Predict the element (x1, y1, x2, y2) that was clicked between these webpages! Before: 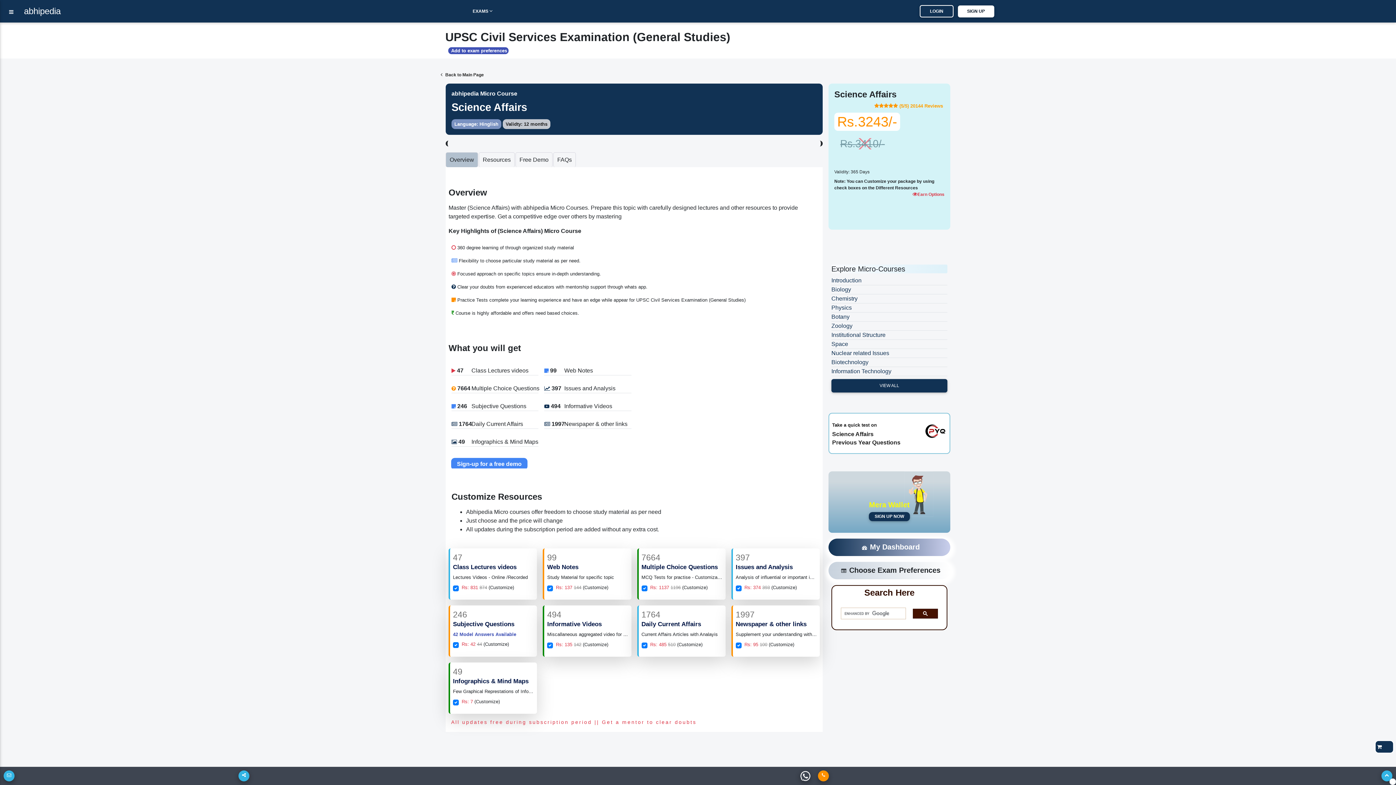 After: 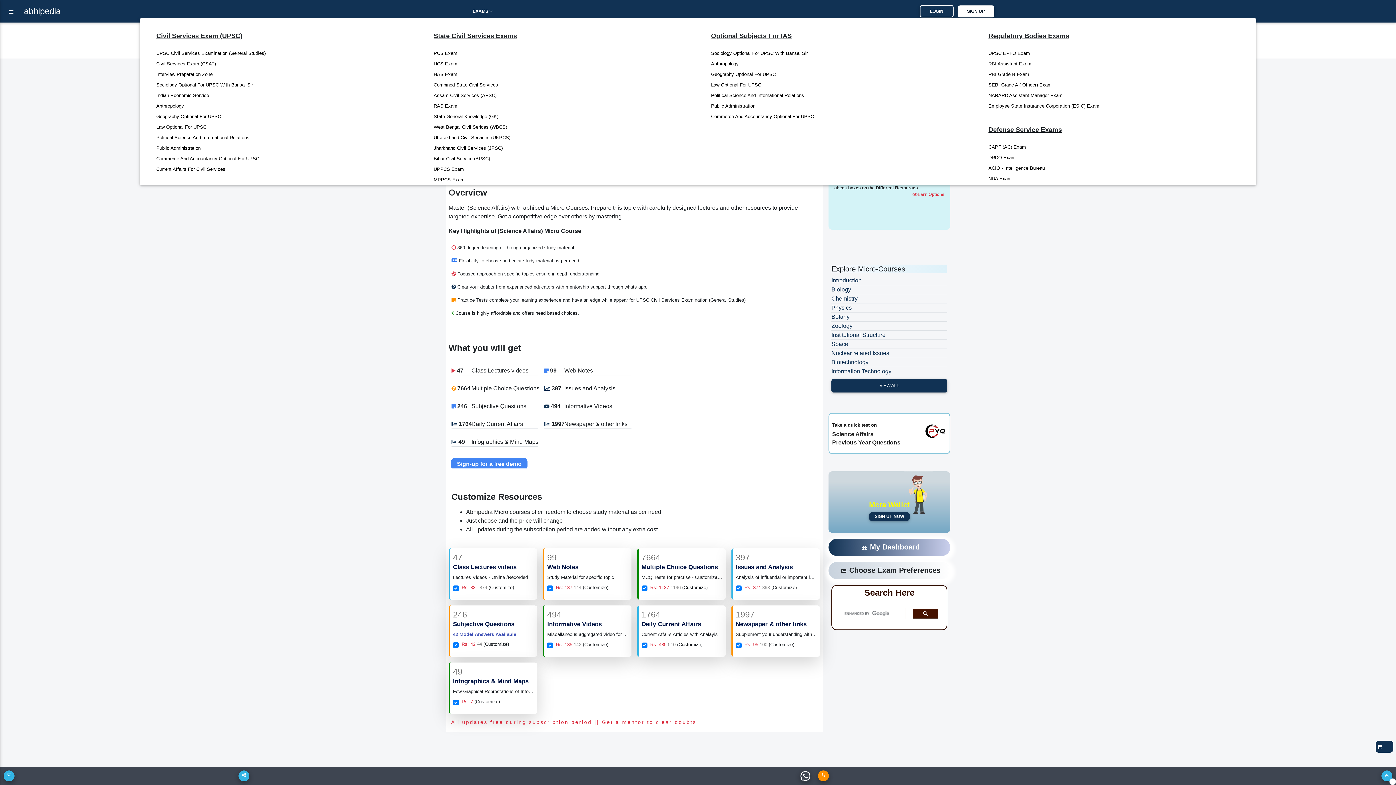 Action: label: EXAMS  bbox: (469, 5, 495, 16)